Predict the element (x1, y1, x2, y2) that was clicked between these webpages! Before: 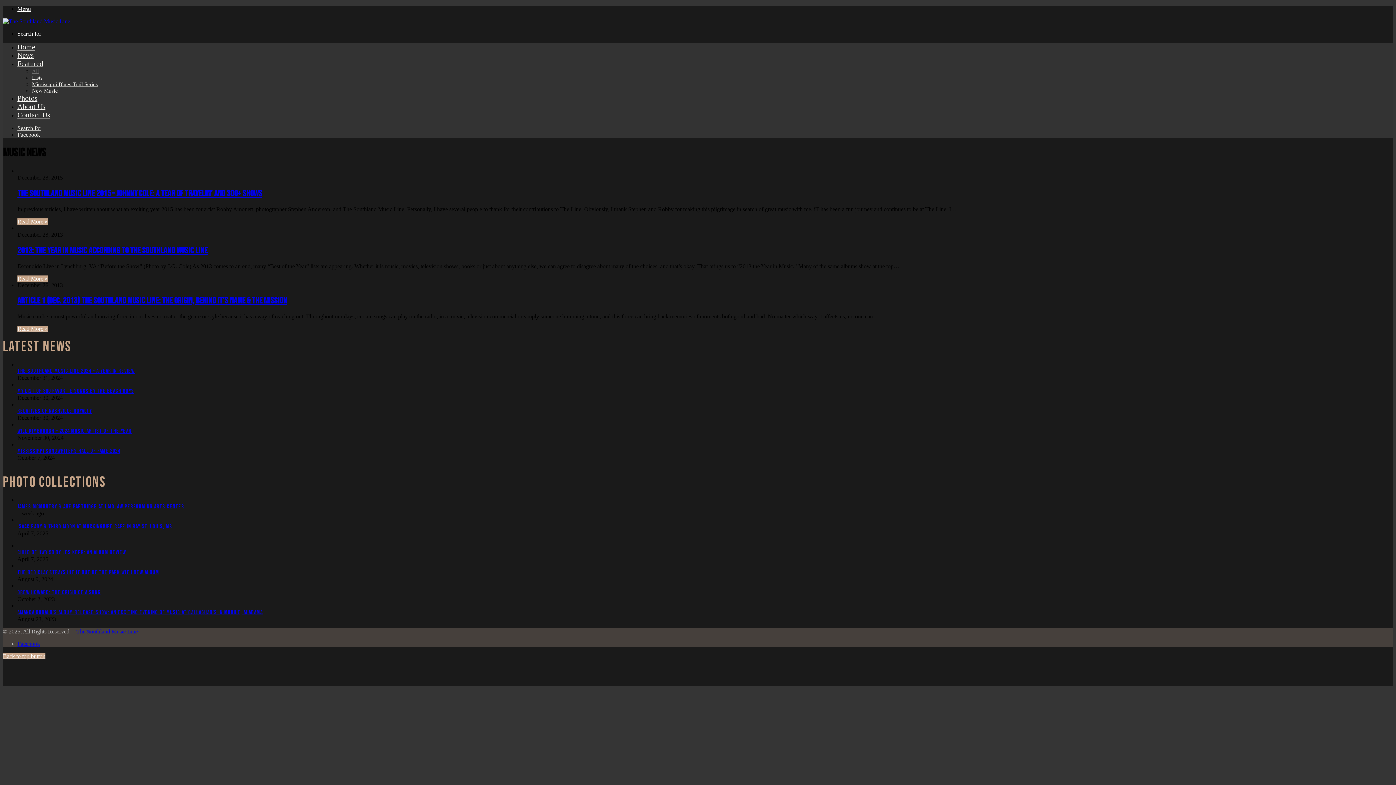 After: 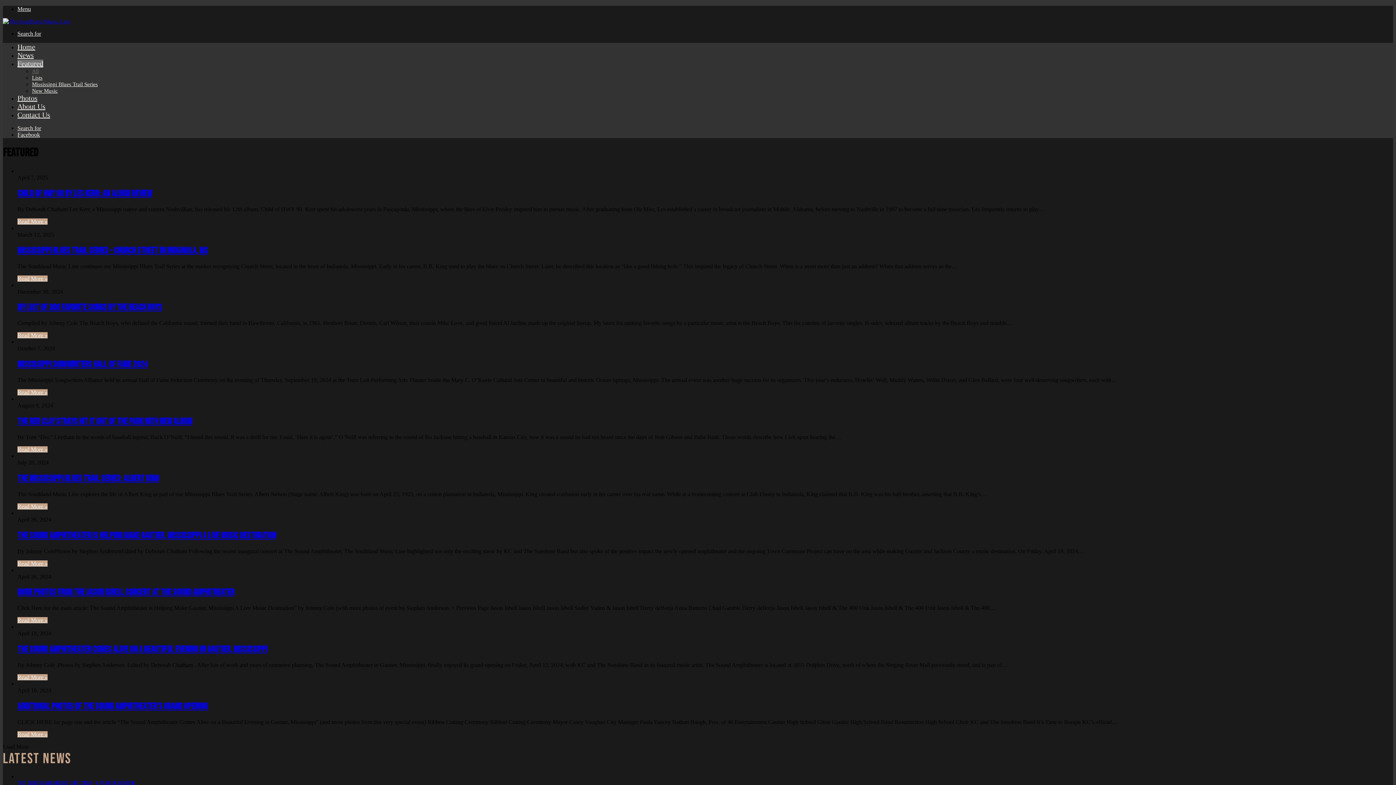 Action: bbox: (17, 59, 43, 67) label: Featured